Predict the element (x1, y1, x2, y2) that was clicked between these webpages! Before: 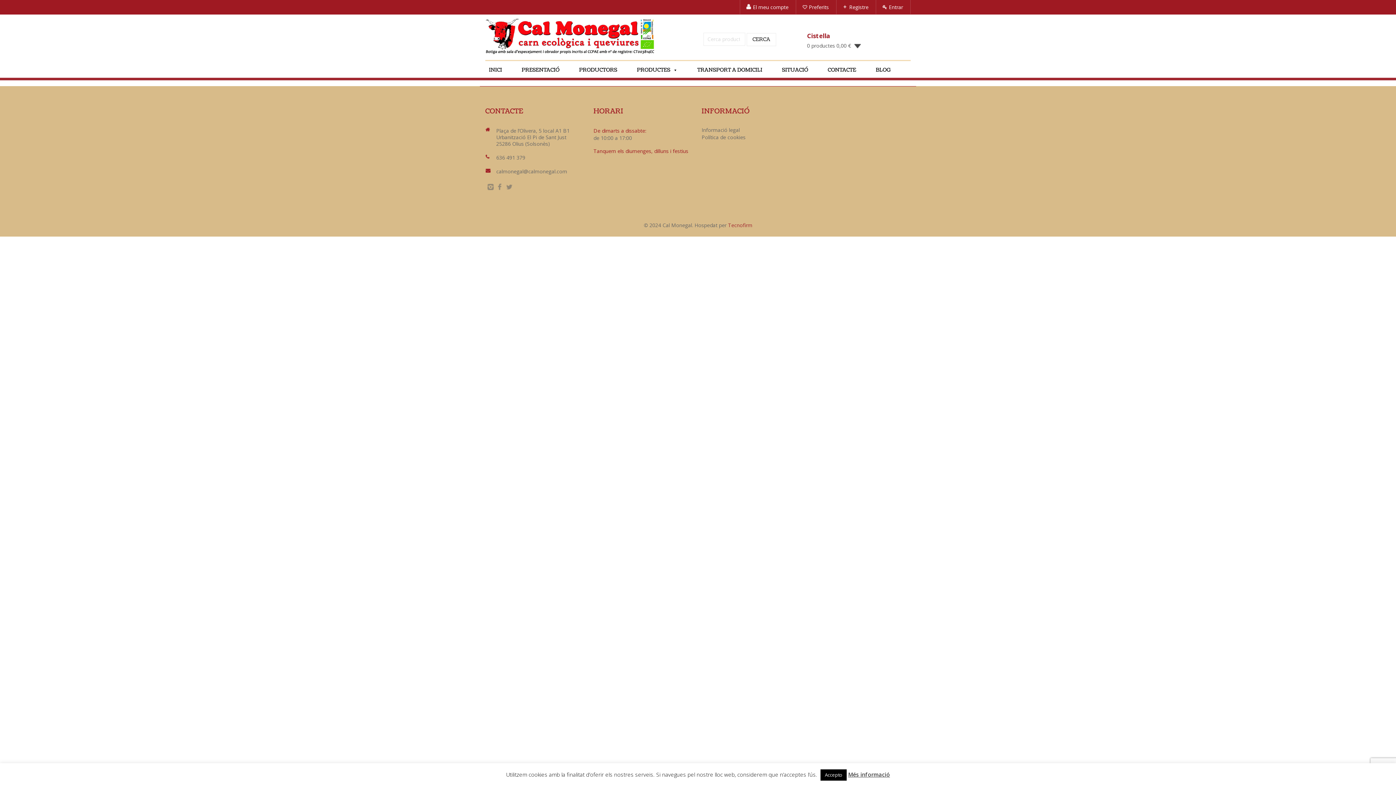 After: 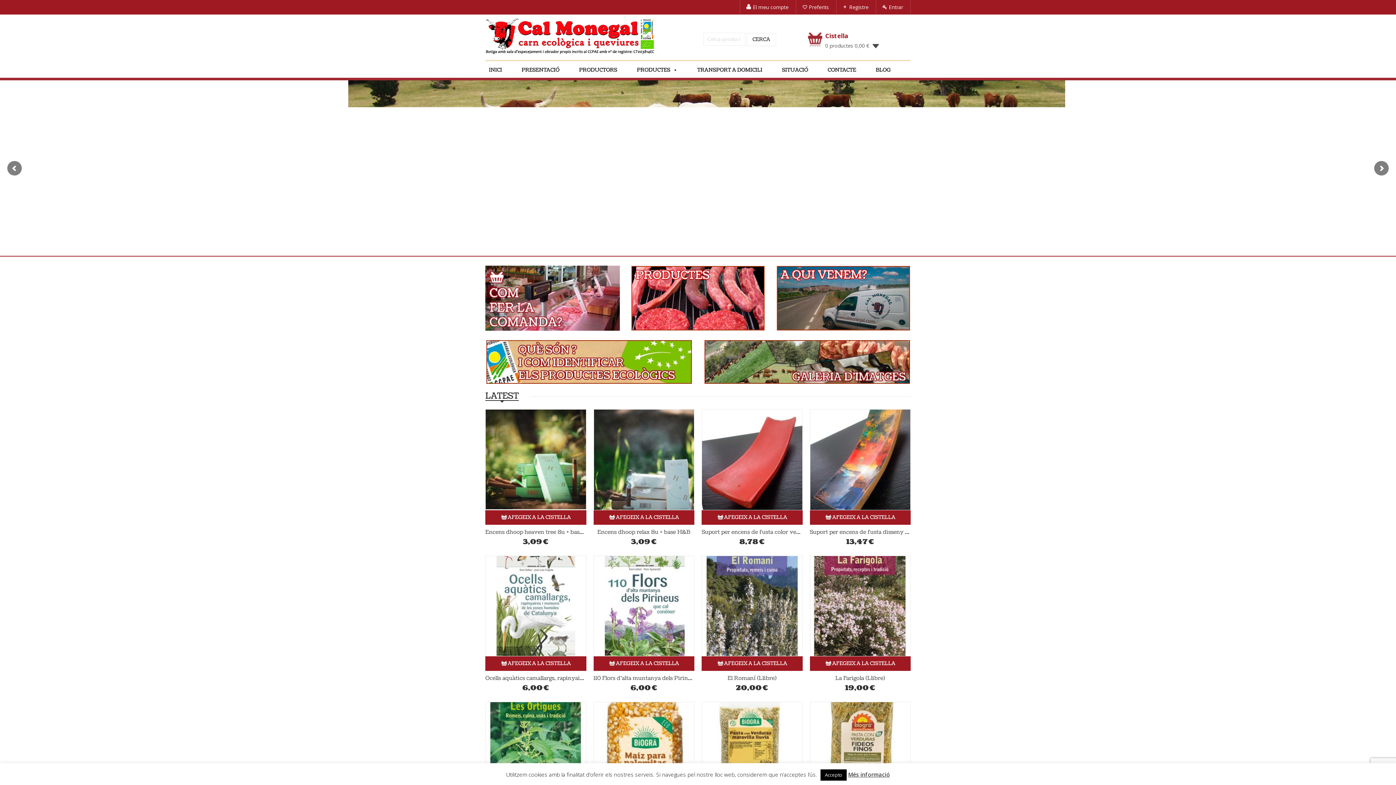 Action: bbox: (485, 61, 505, 79) label: INICI